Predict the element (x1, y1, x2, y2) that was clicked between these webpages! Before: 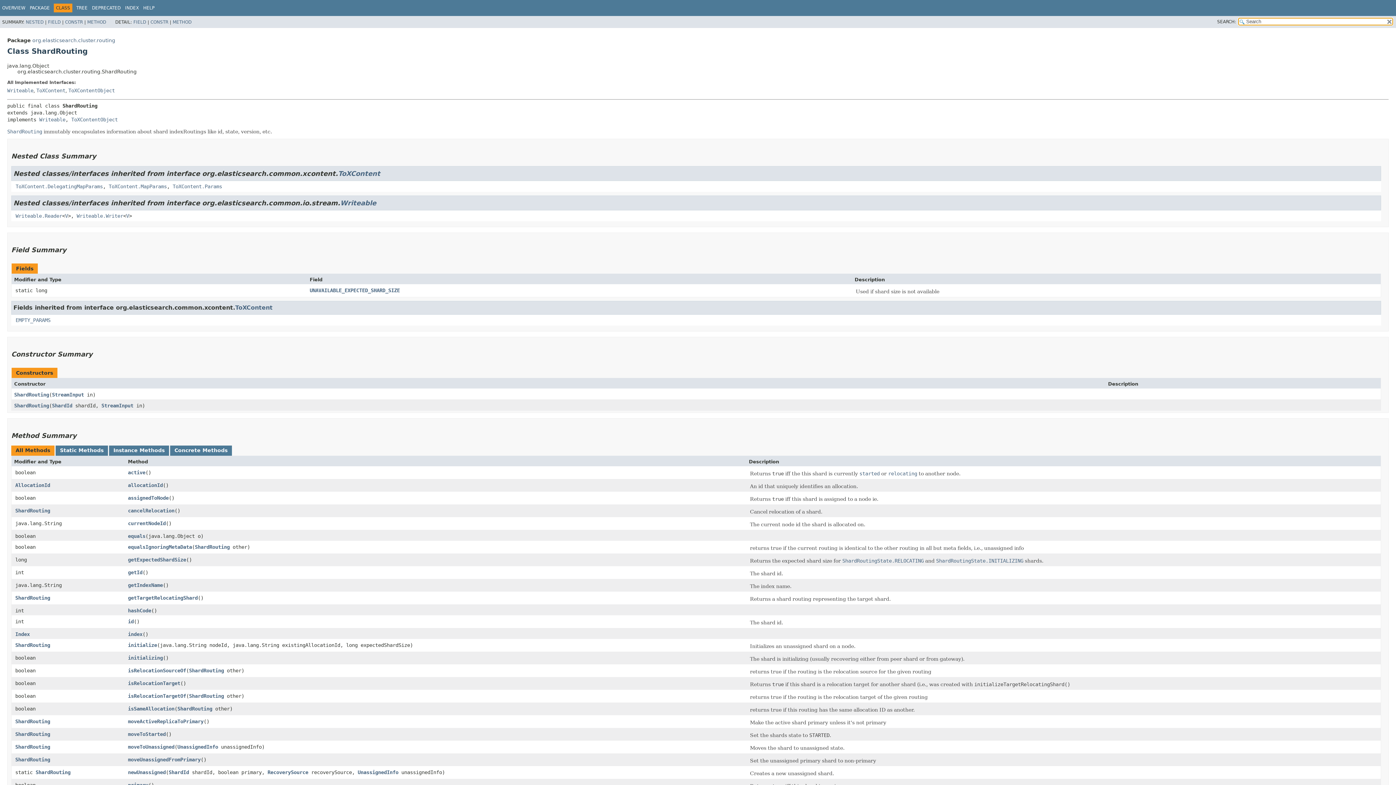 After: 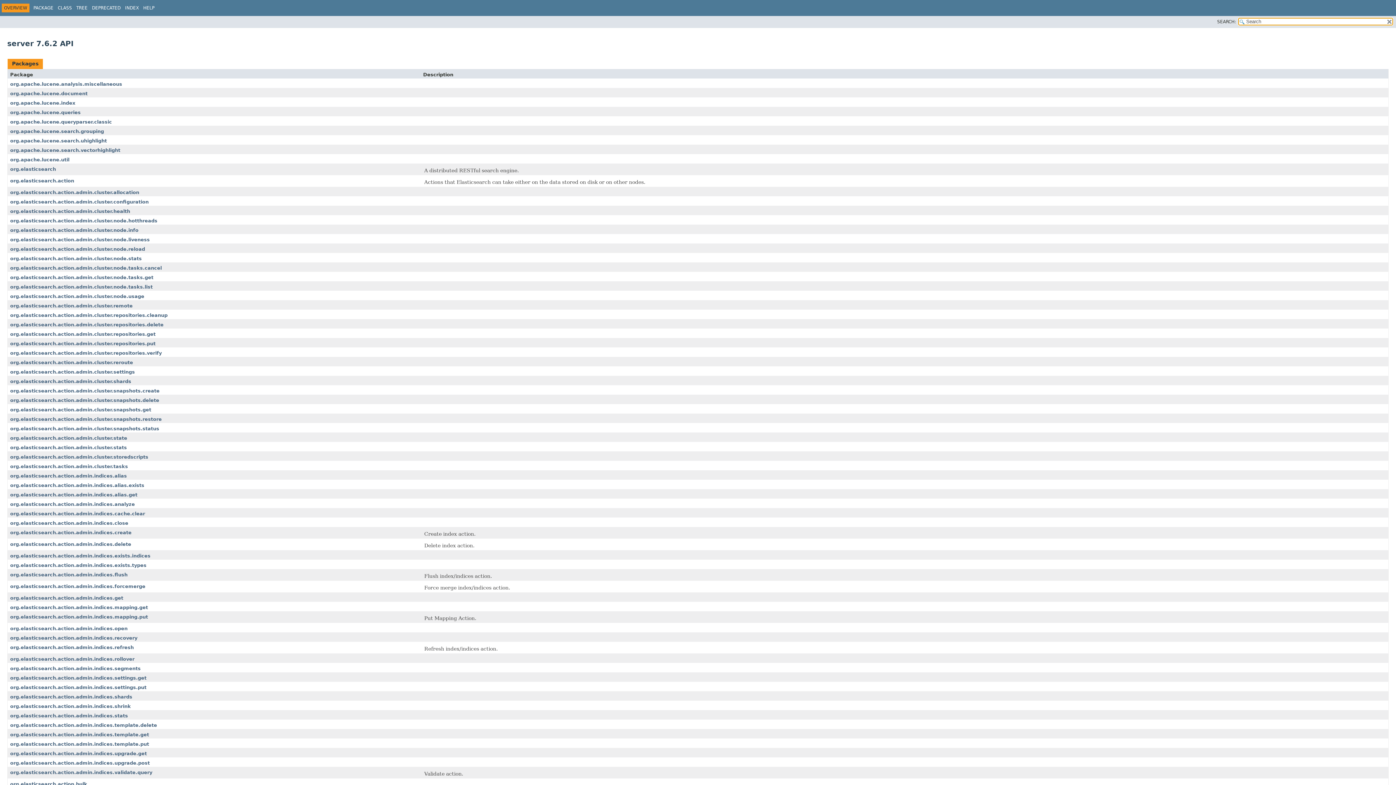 Action: bbox: (2, 5, 25, 10) label: OVERVIEW